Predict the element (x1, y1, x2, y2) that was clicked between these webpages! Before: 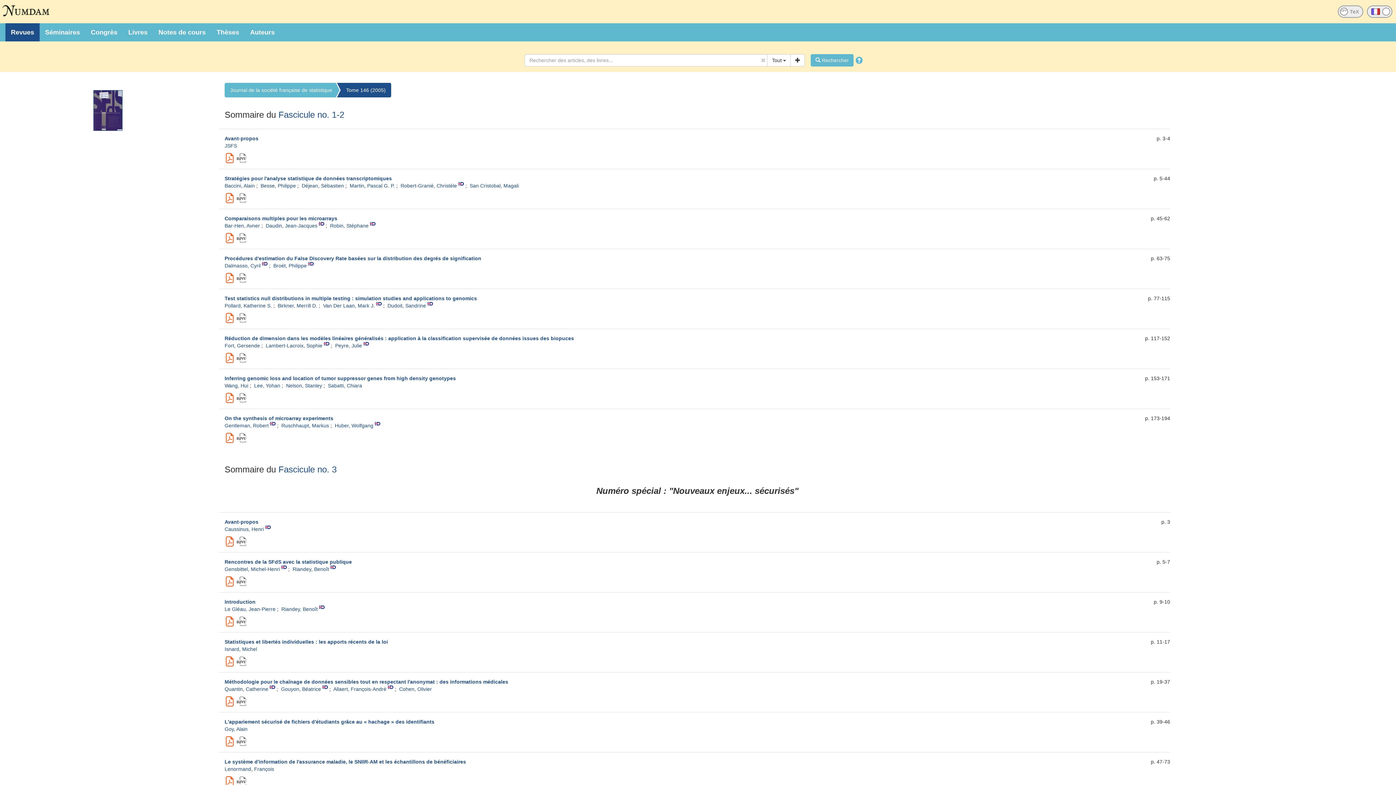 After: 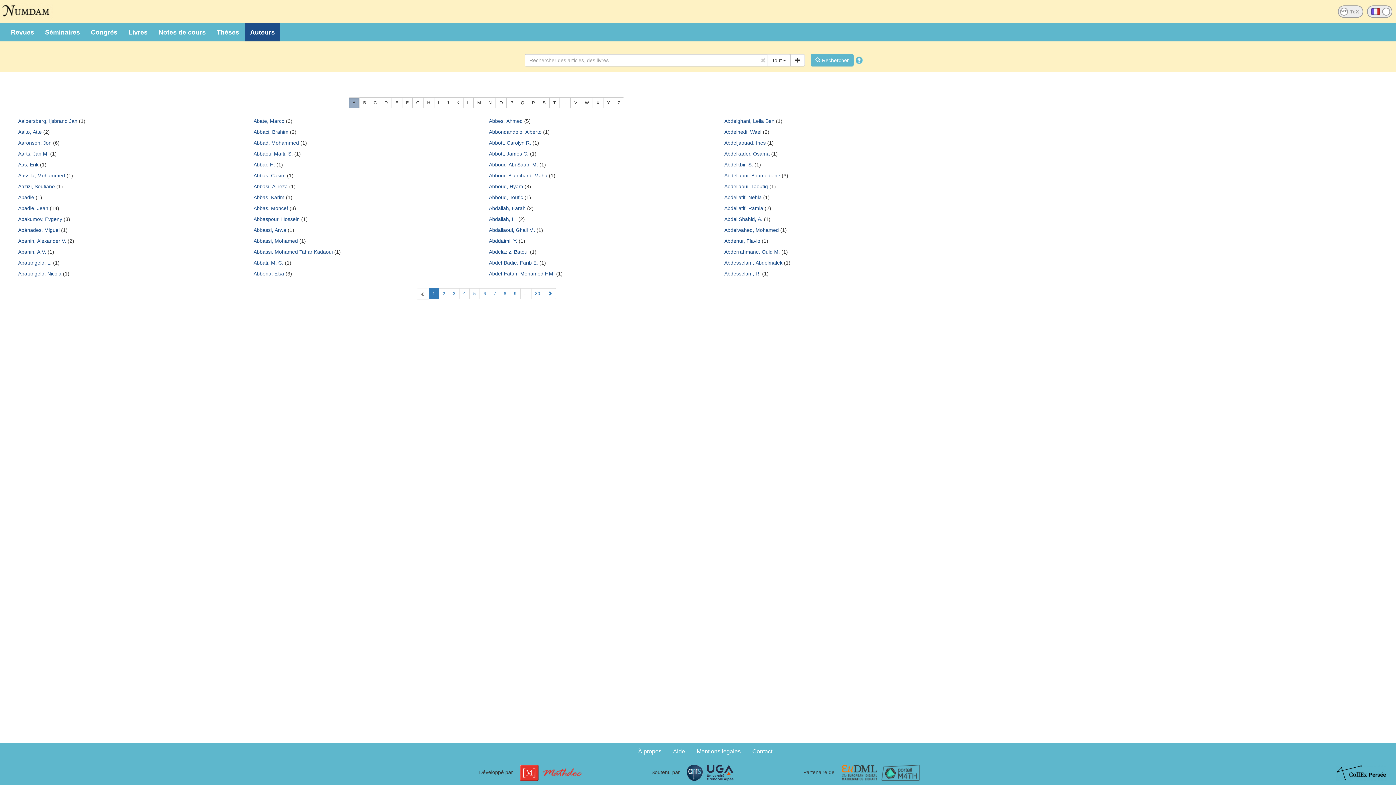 Action: label: Auteurs bbox: (244, 23, 280, 41)